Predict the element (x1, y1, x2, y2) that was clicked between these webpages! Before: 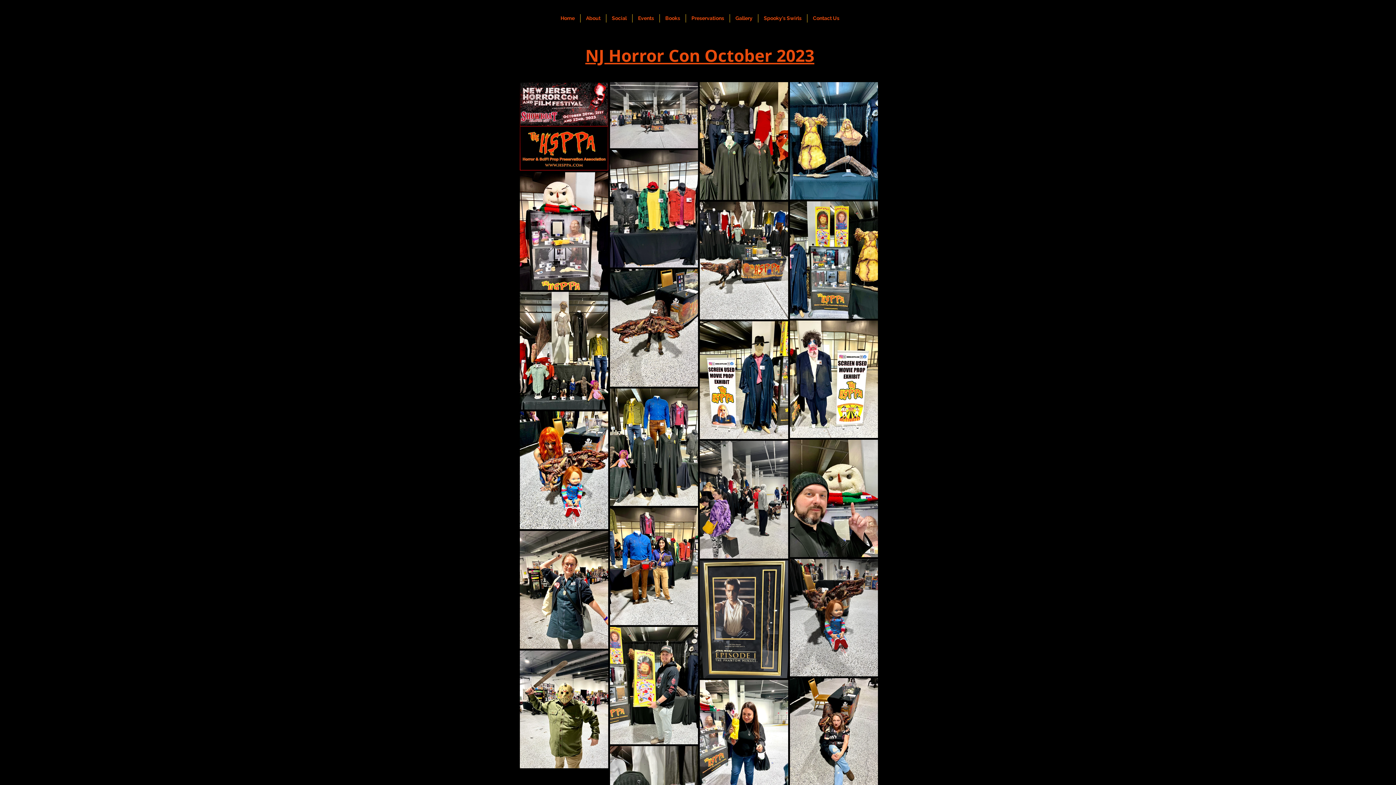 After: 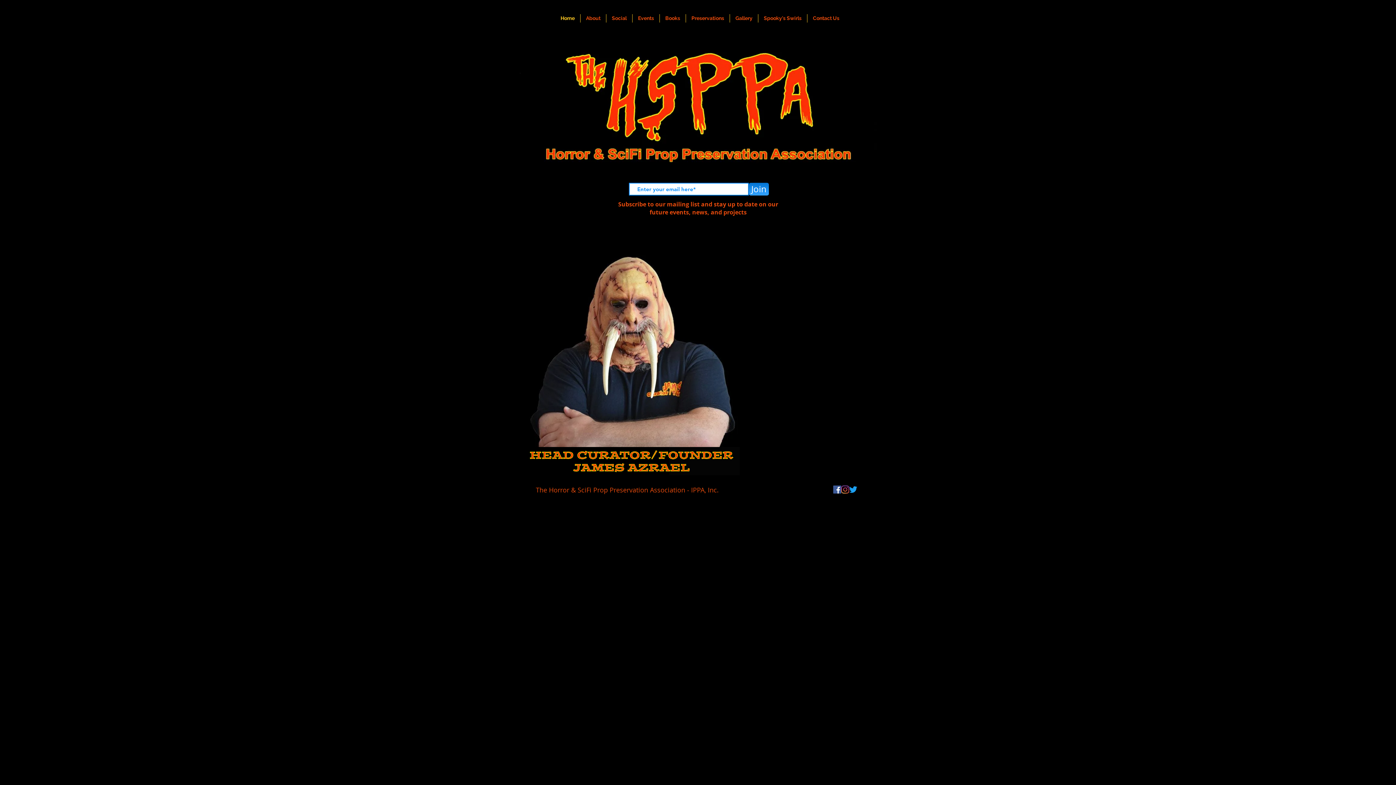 Action: bbox: (555, 14, 580, 22) label: Home